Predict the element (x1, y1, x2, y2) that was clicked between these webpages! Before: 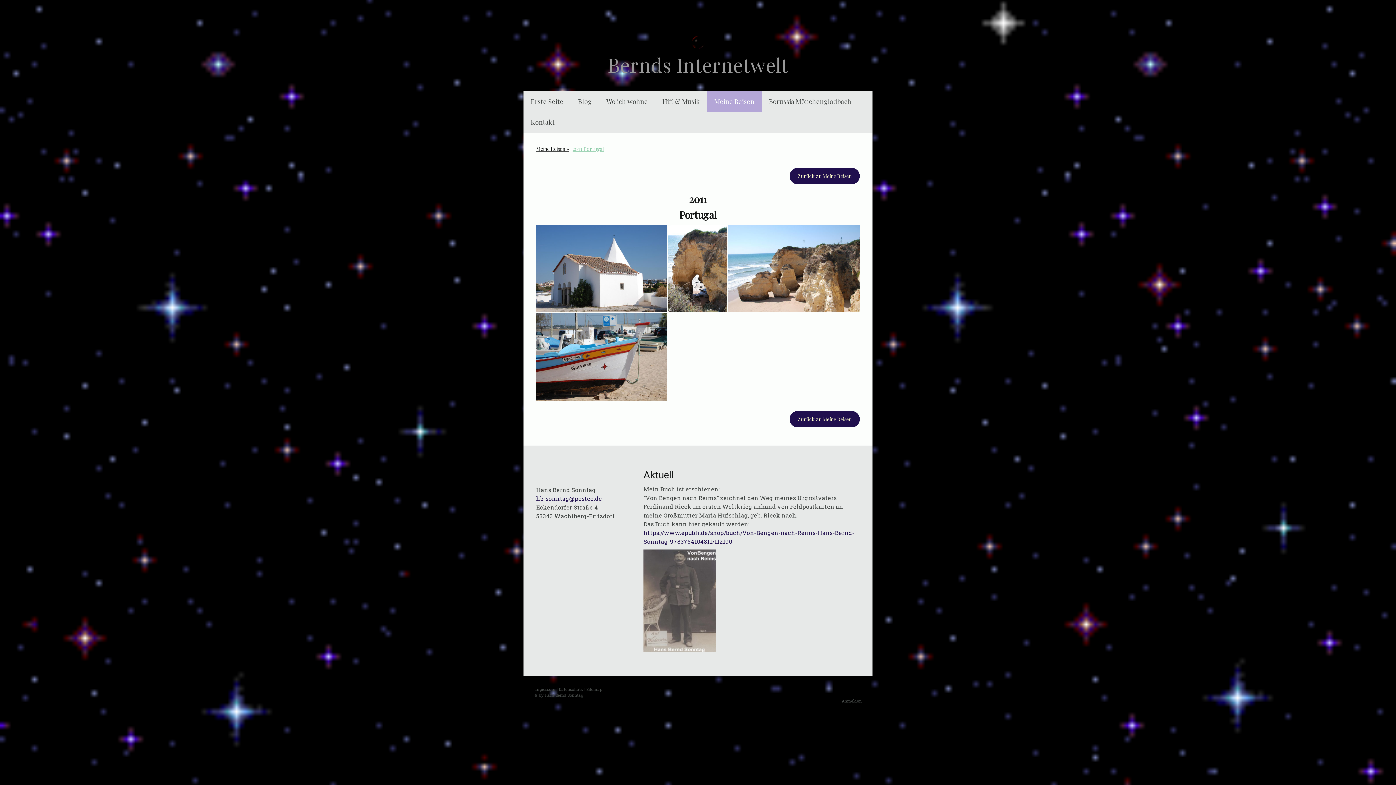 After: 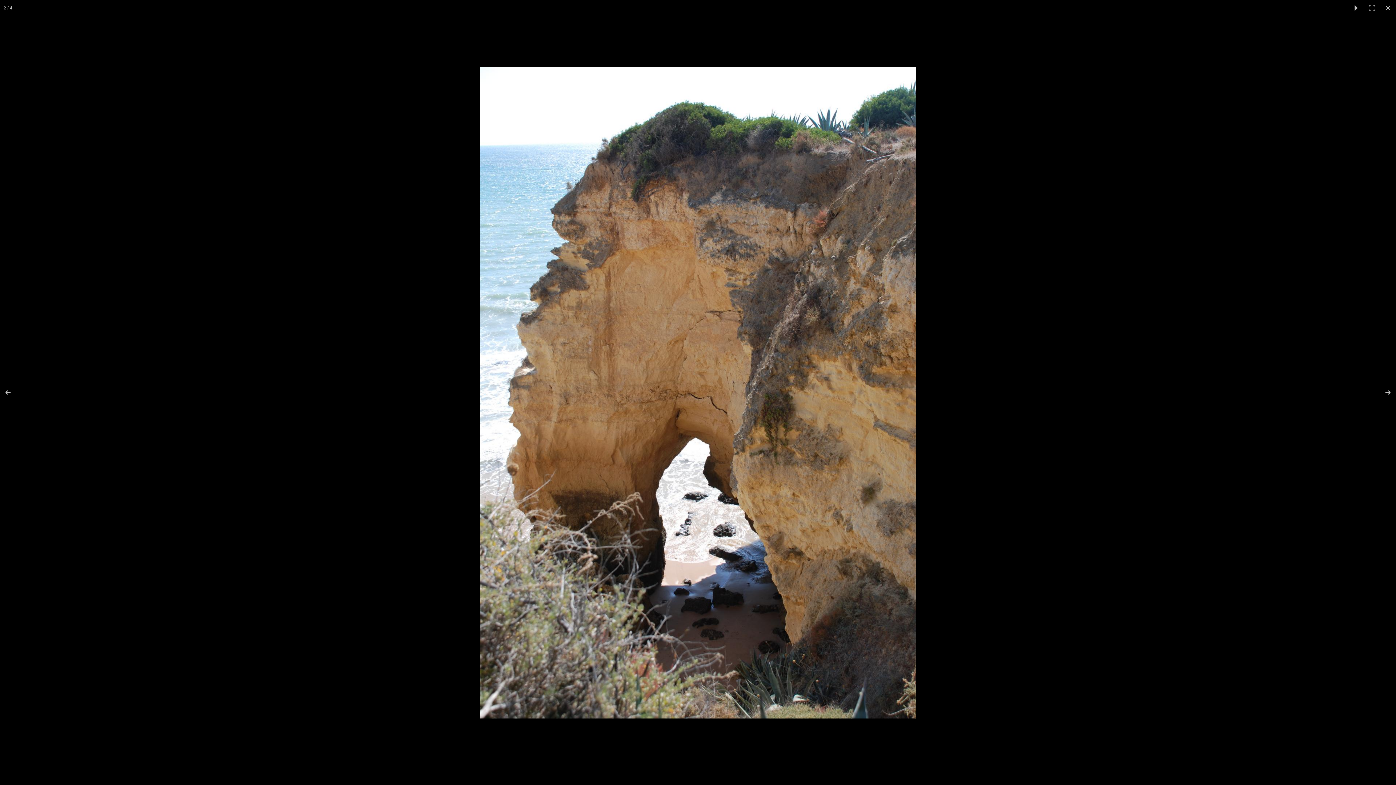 Action: bbox: (668, 224, 728, 312)